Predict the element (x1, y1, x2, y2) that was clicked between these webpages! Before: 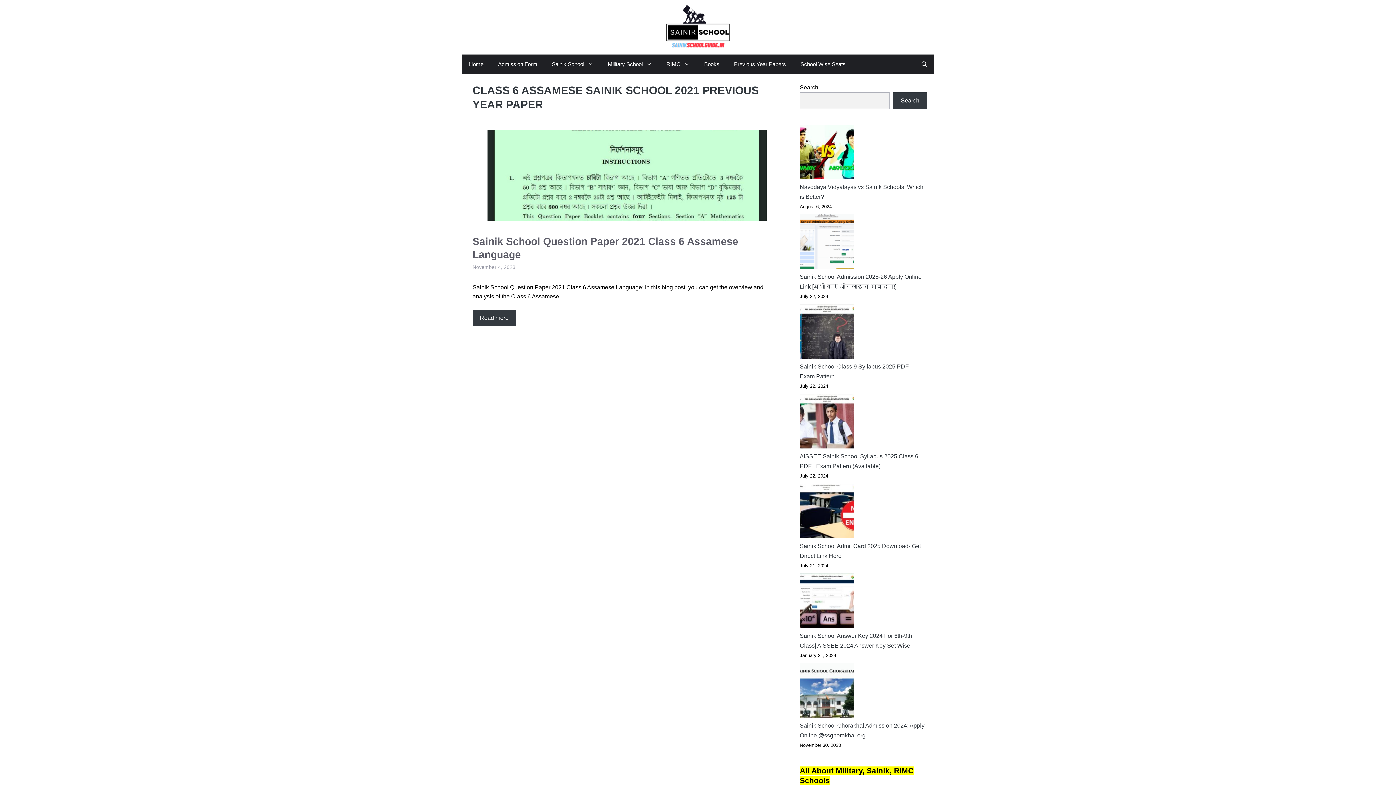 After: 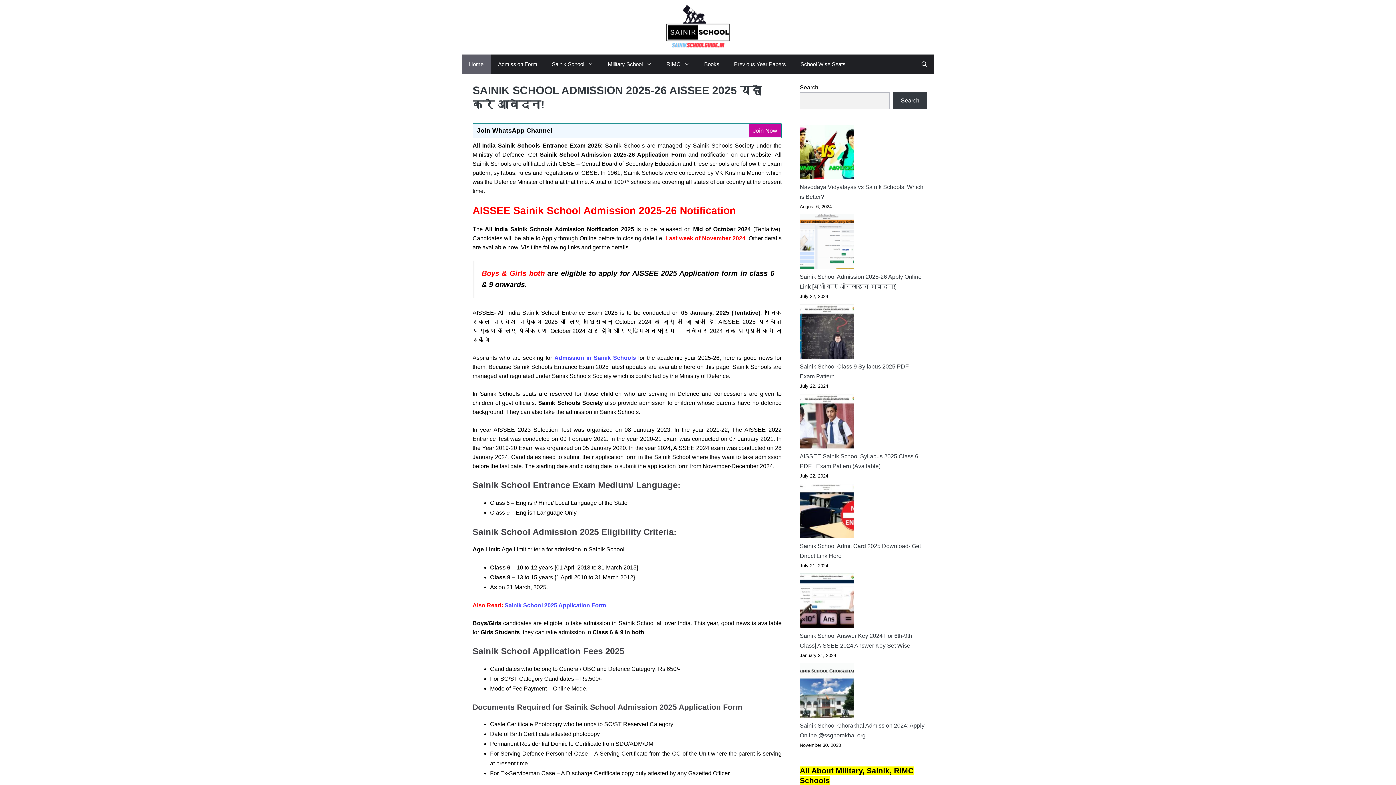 Action: label: Home bbox: (461, 54, 490, 74)